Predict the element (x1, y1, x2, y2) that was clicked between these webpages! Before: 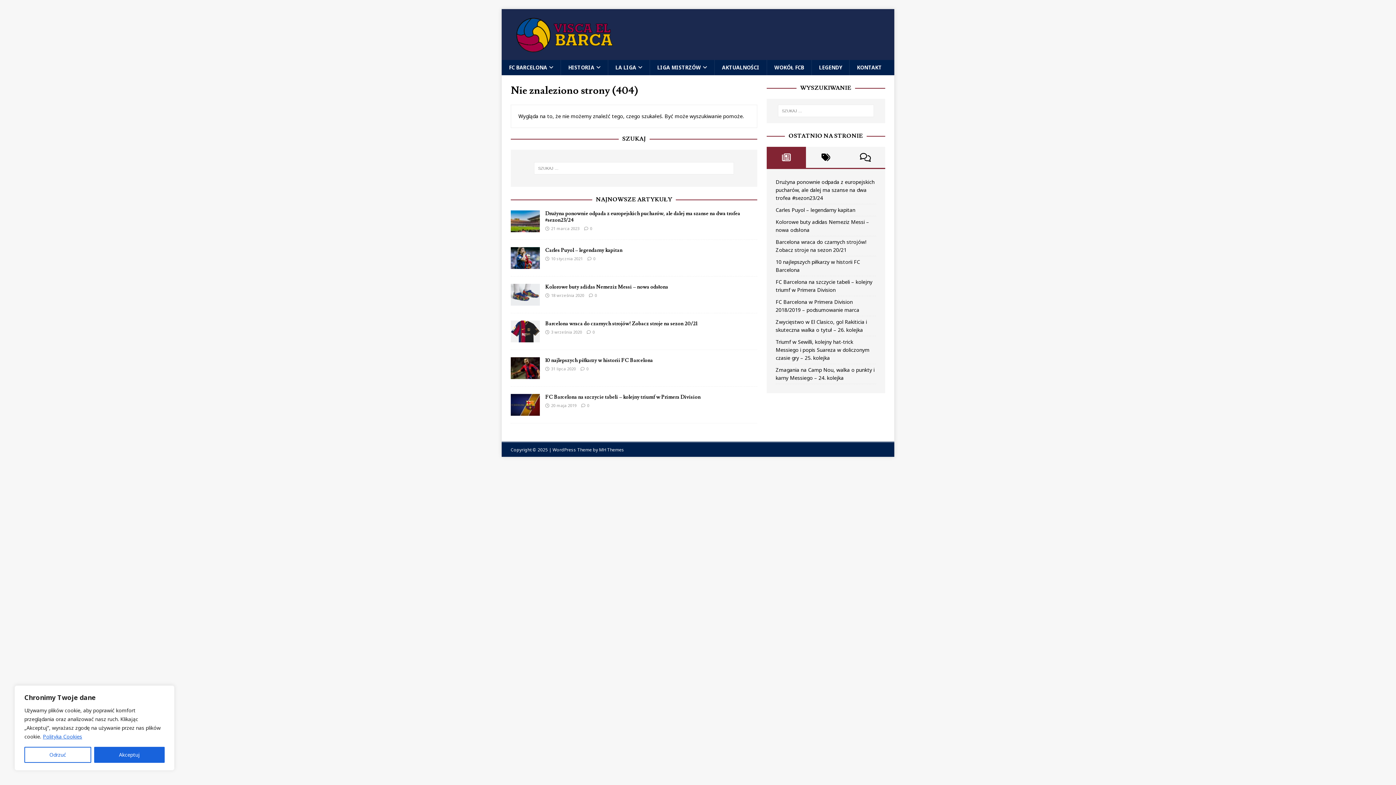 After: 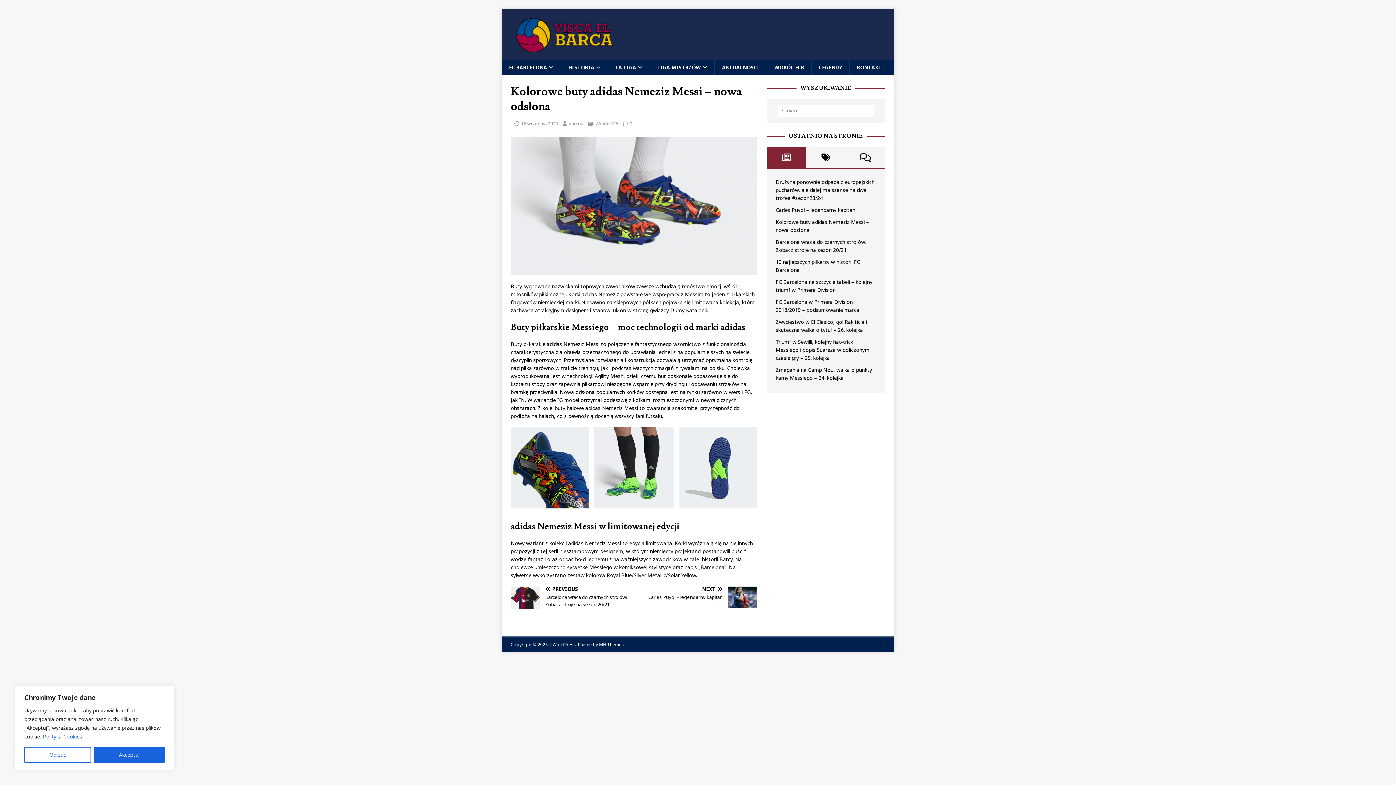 Action: bbox: (594, 292, 597, 298) label: 0